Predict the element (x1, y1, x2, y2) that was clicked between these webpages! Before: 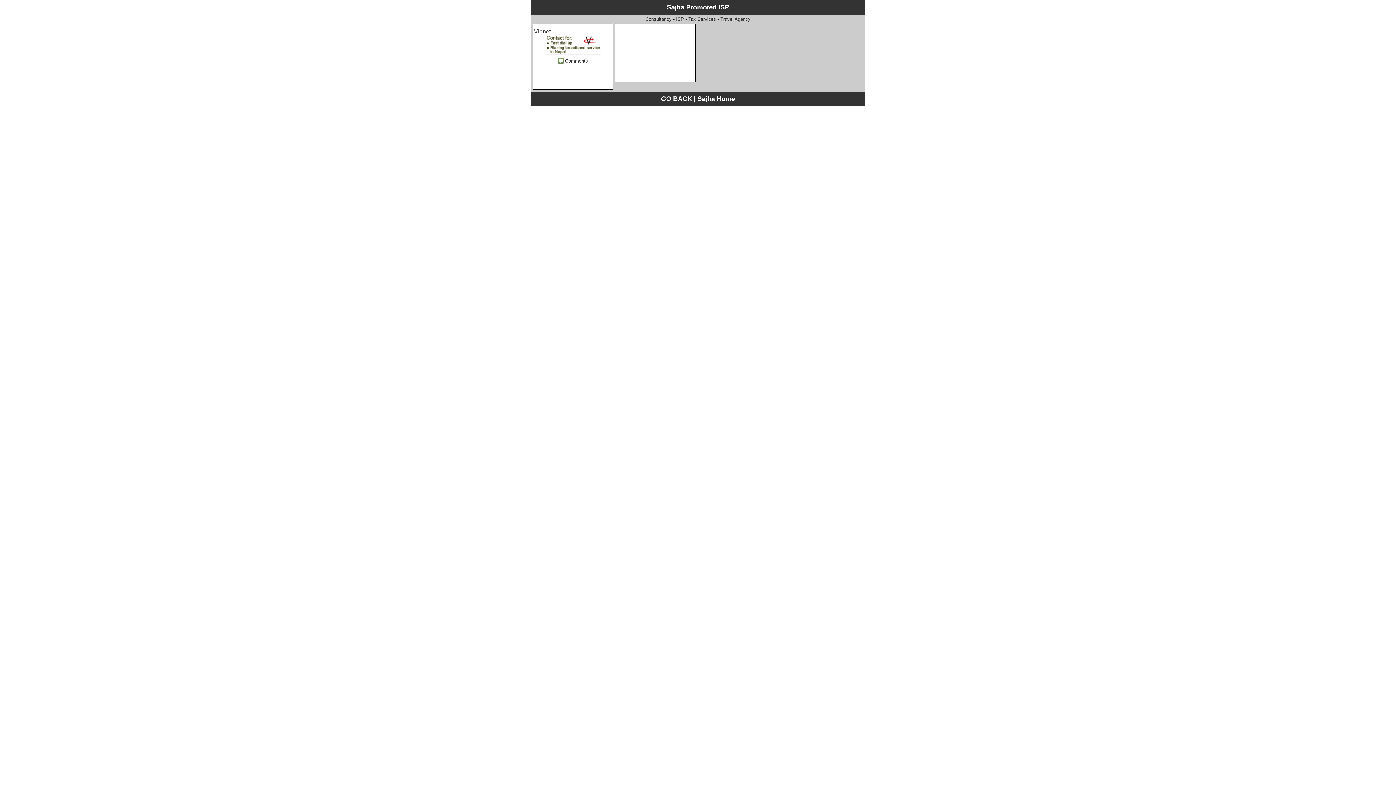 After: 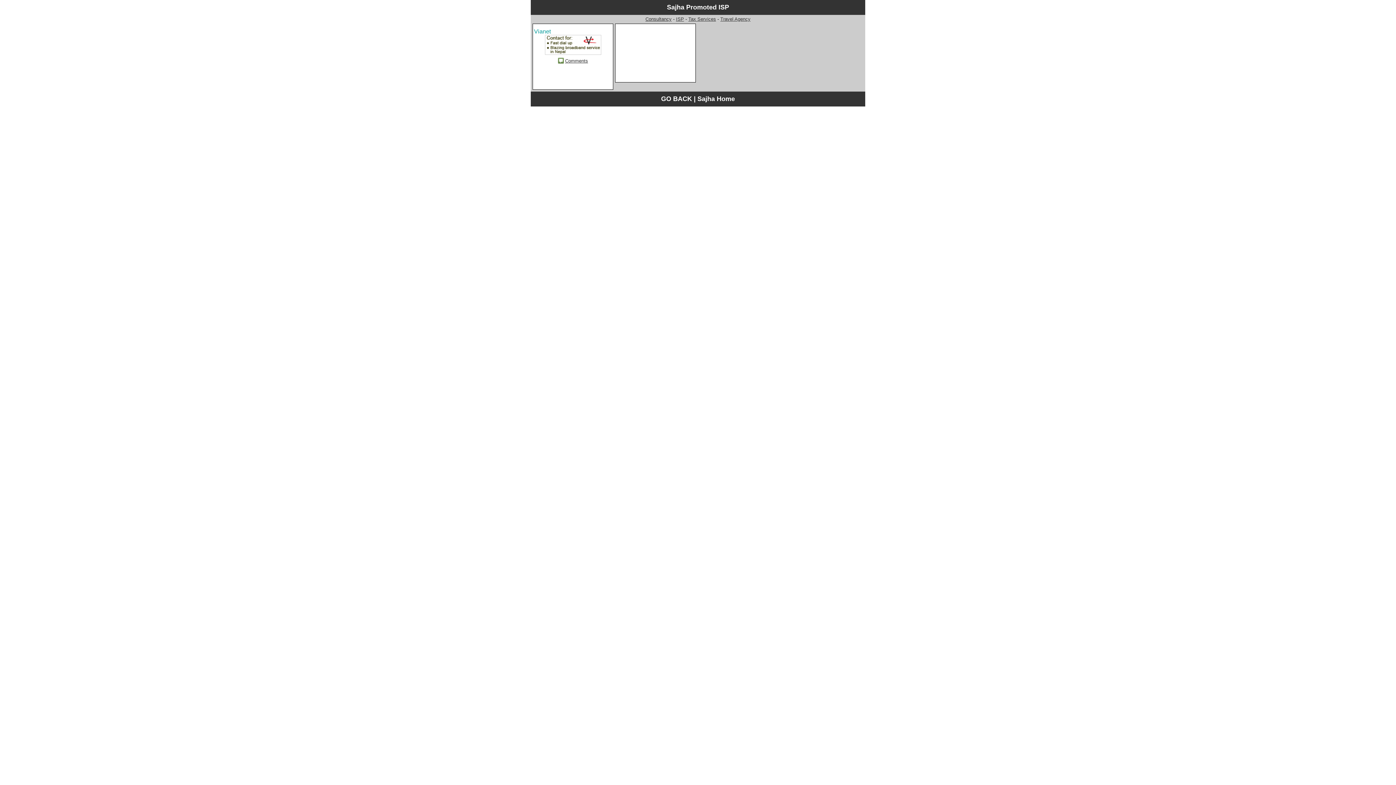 Action: bbox: (534, 28, 550, 34) label: Vianet